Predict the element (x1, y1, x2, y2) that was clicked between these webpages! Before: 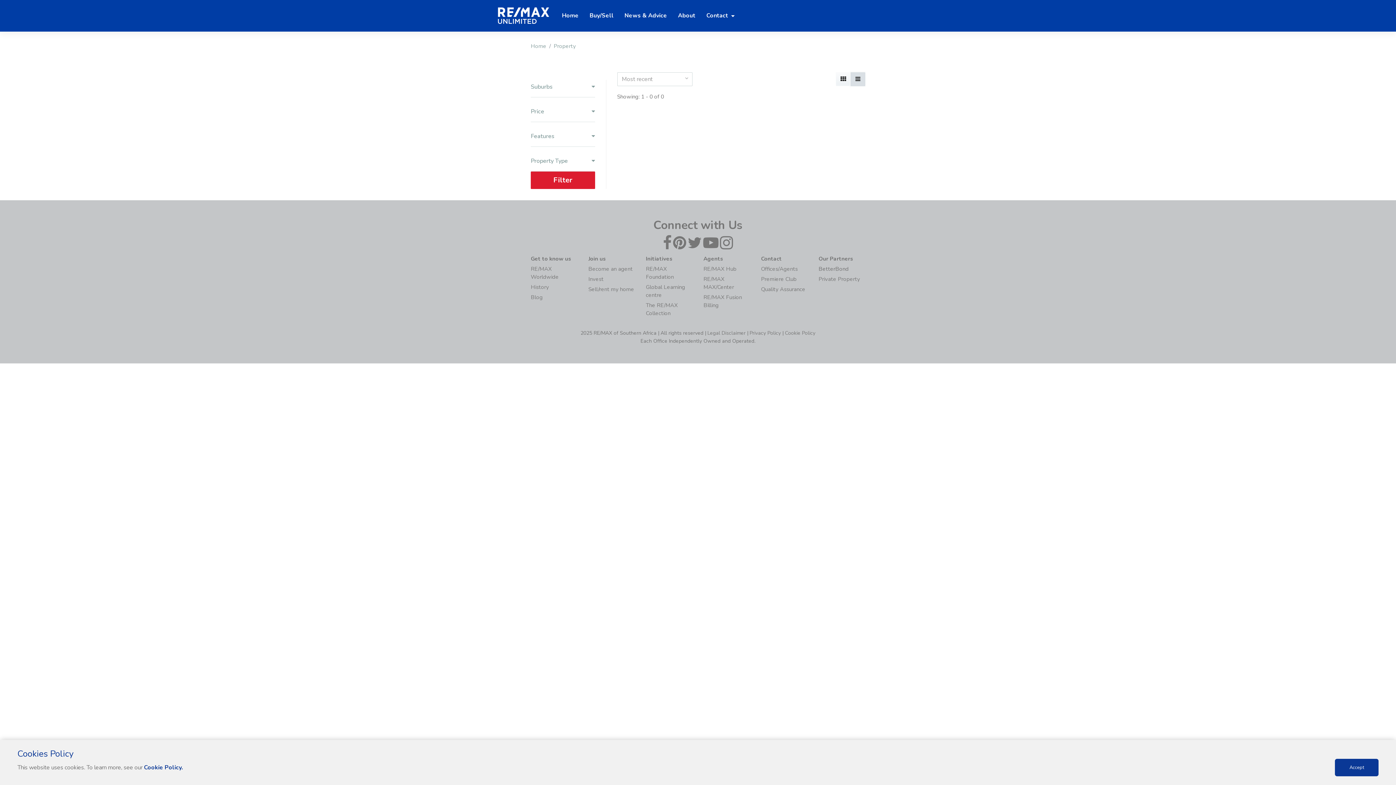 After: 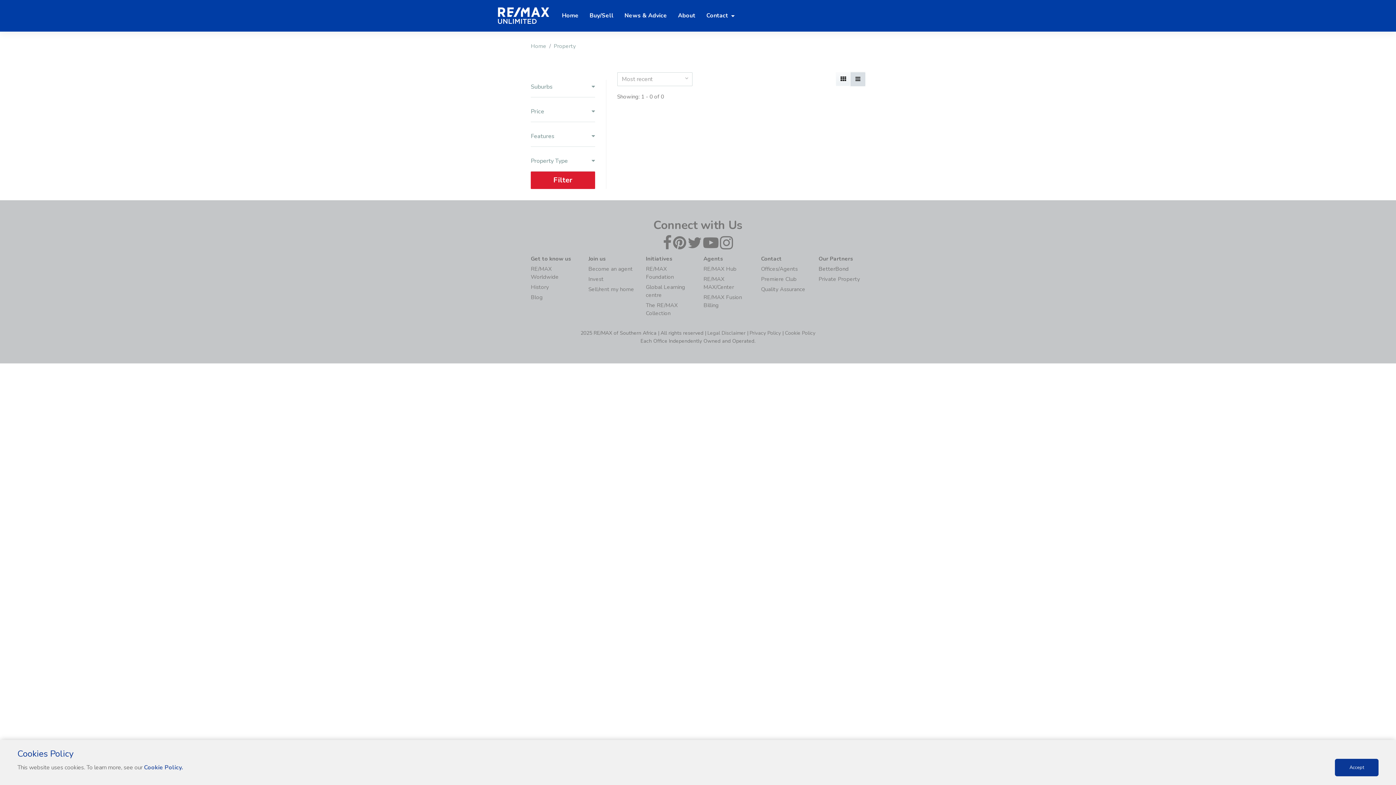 Action: bbox: (144, 763, 182, 771) label: Cookie Policy.